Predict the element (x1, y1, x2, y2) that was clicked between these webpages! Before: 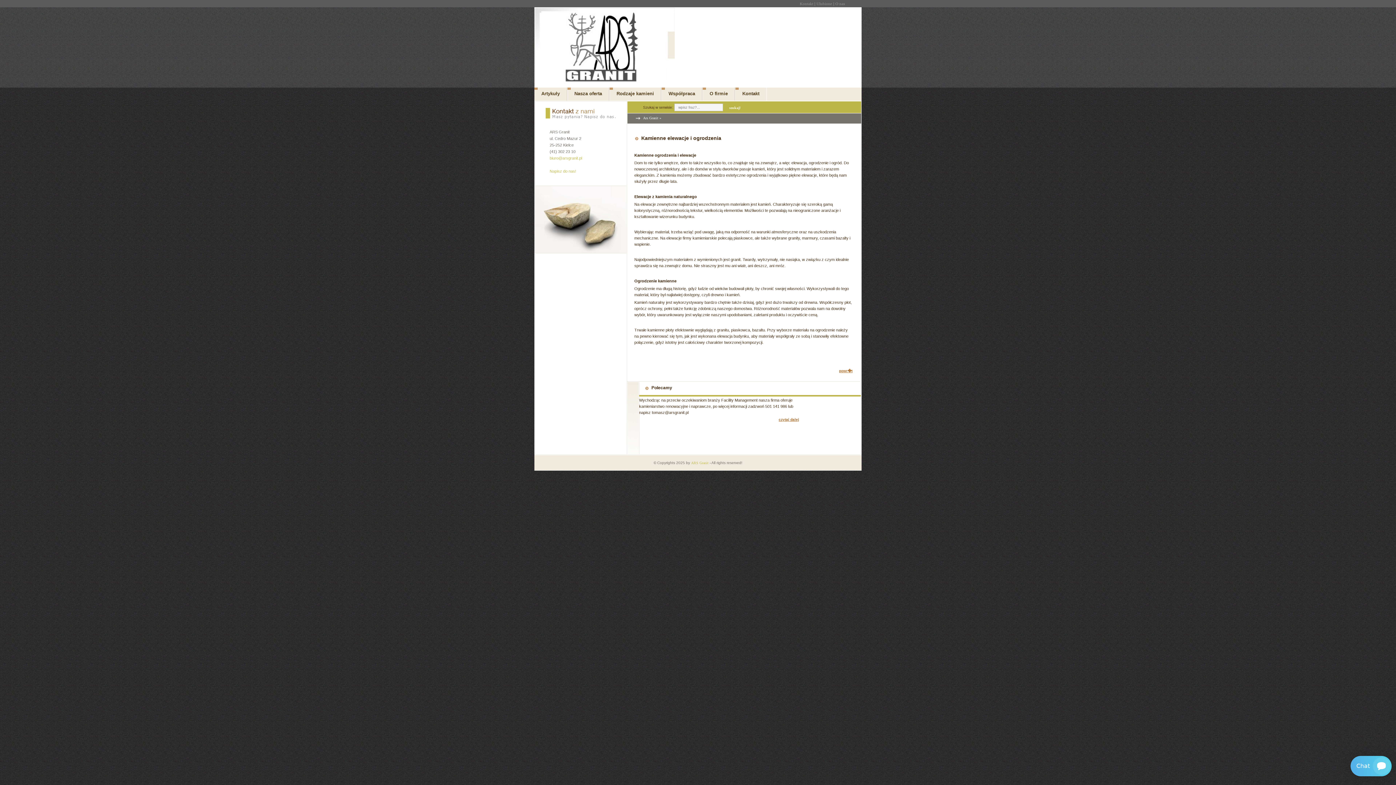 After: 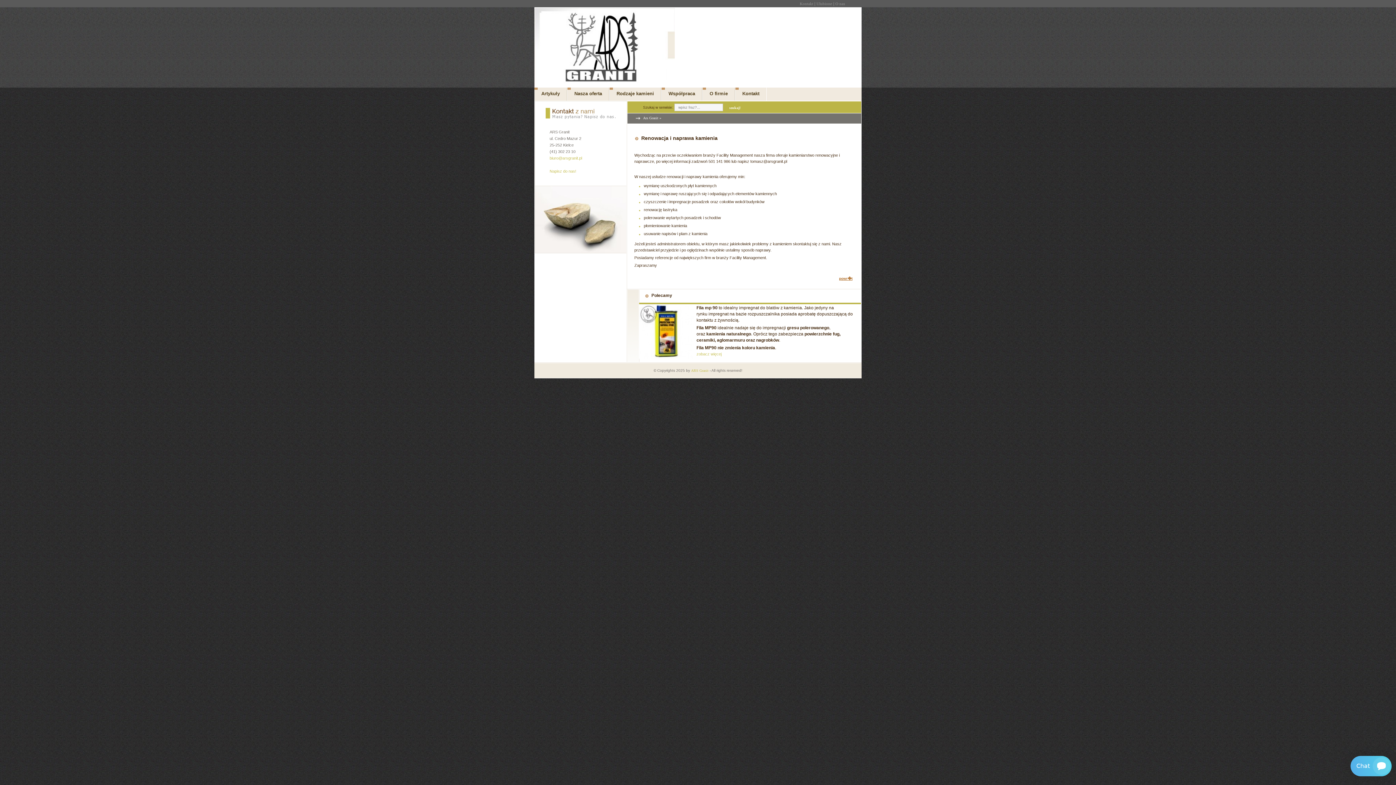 Action: label: czytaj dalej bbox: (742, 417, 799, 421)